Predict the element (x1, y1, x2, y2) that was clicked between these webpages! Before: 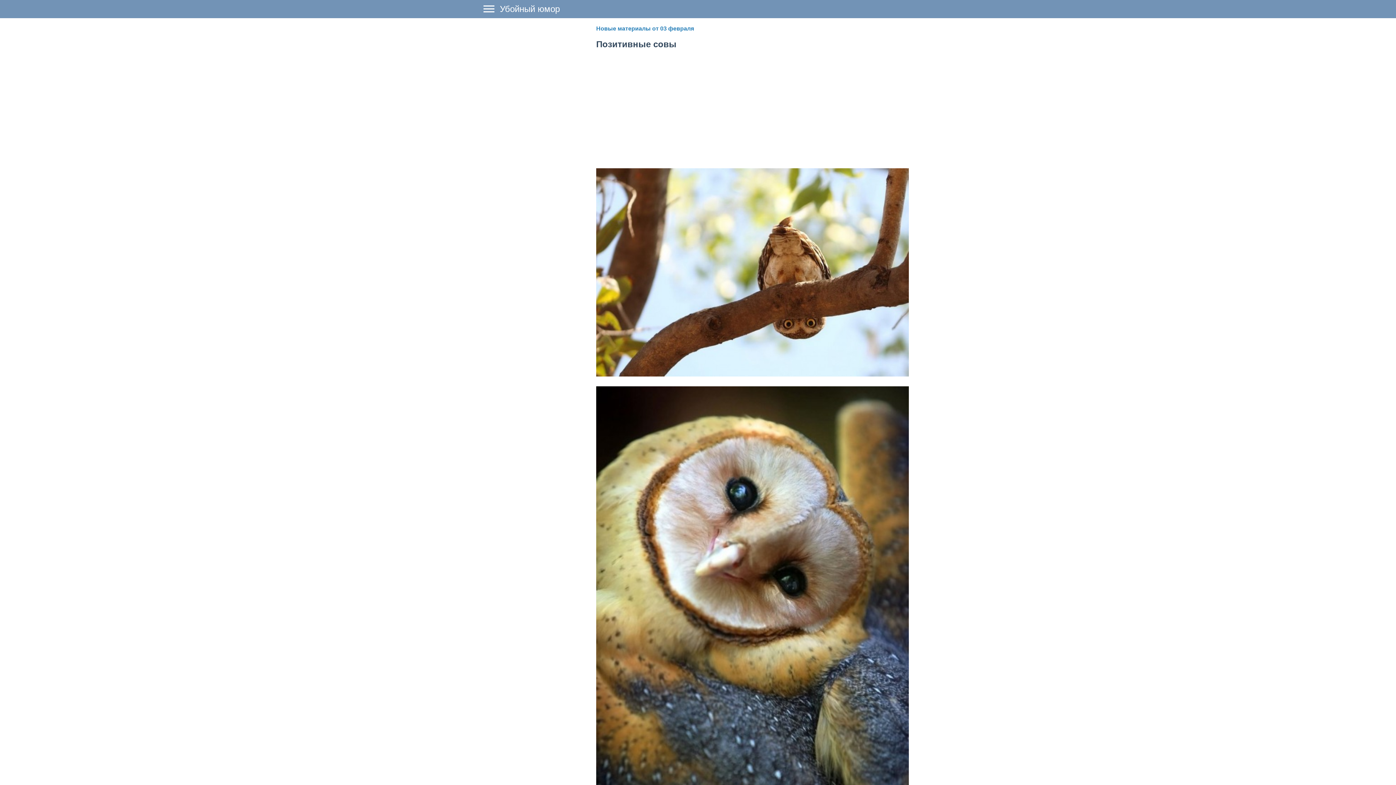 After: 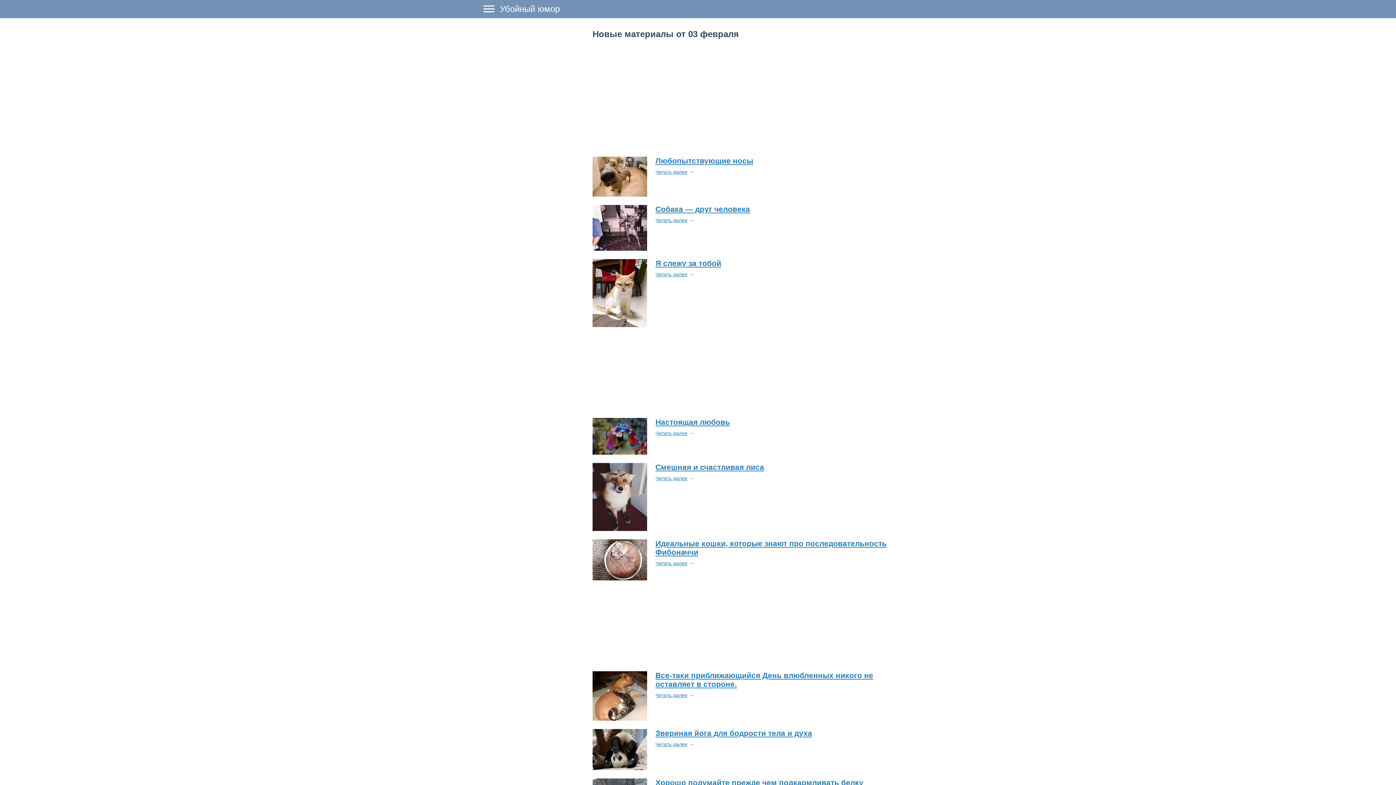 Action: bbox: (596, 25, 694, 31) label: Новые материалы от 03 февраля